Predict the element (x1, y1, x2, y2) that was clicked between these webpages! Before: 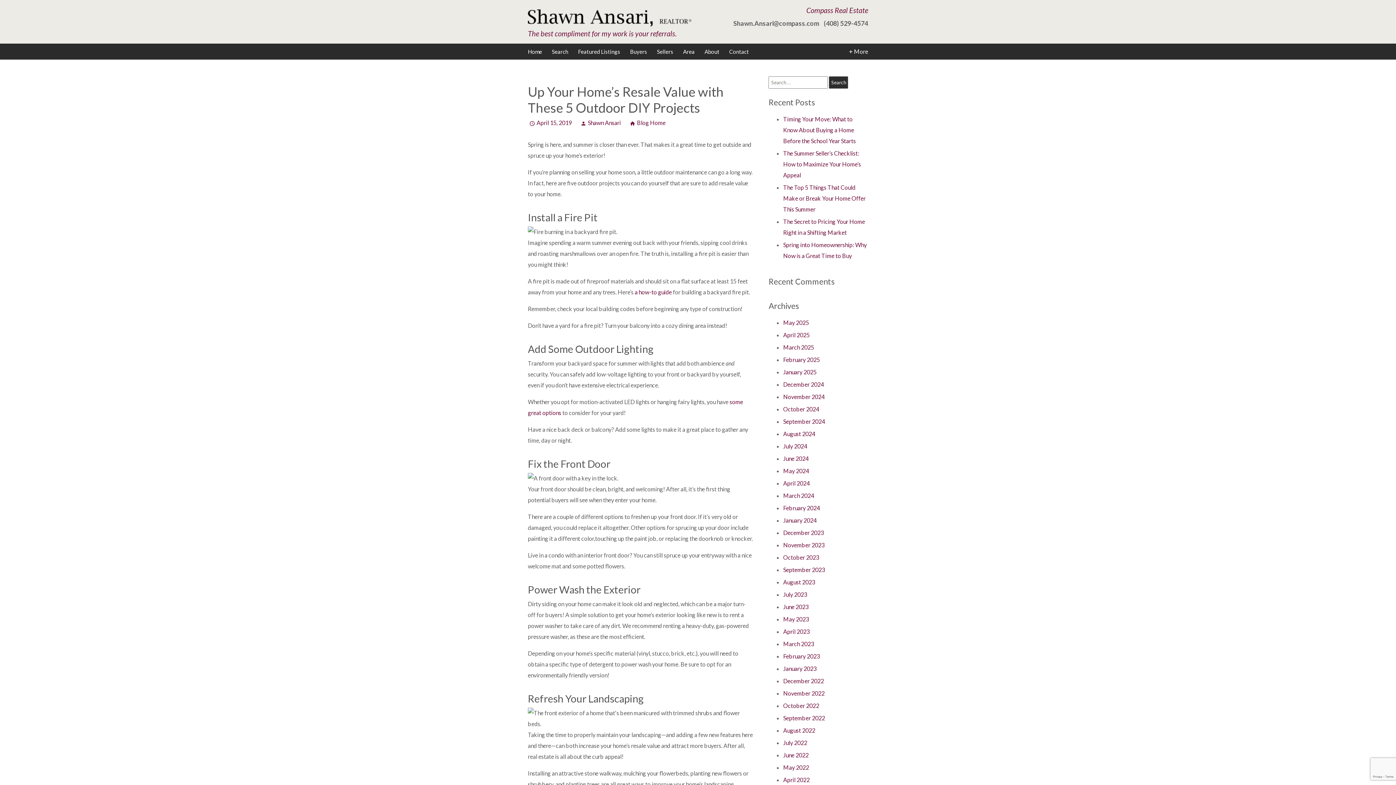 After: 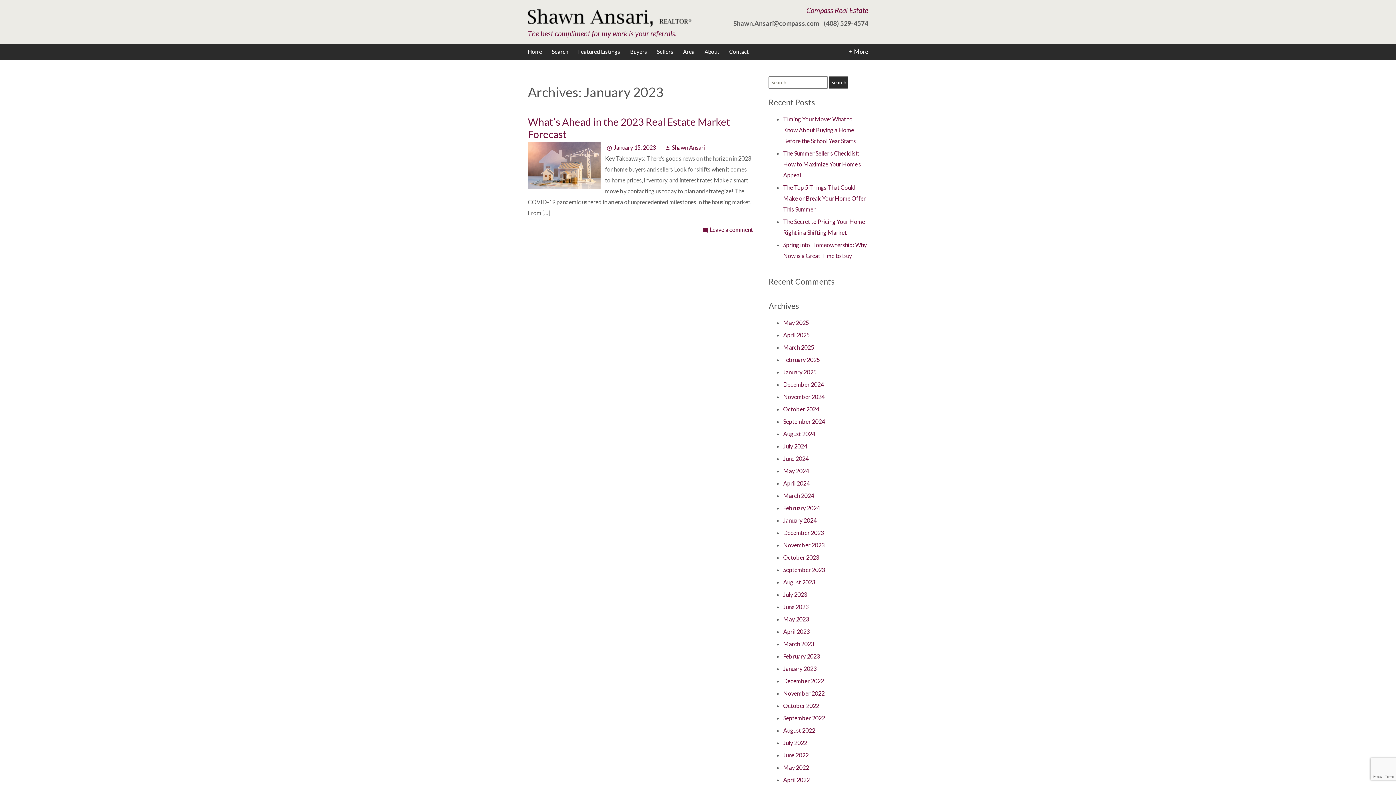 Action: bbox: (783, 665, 816, 672) label: January 2023